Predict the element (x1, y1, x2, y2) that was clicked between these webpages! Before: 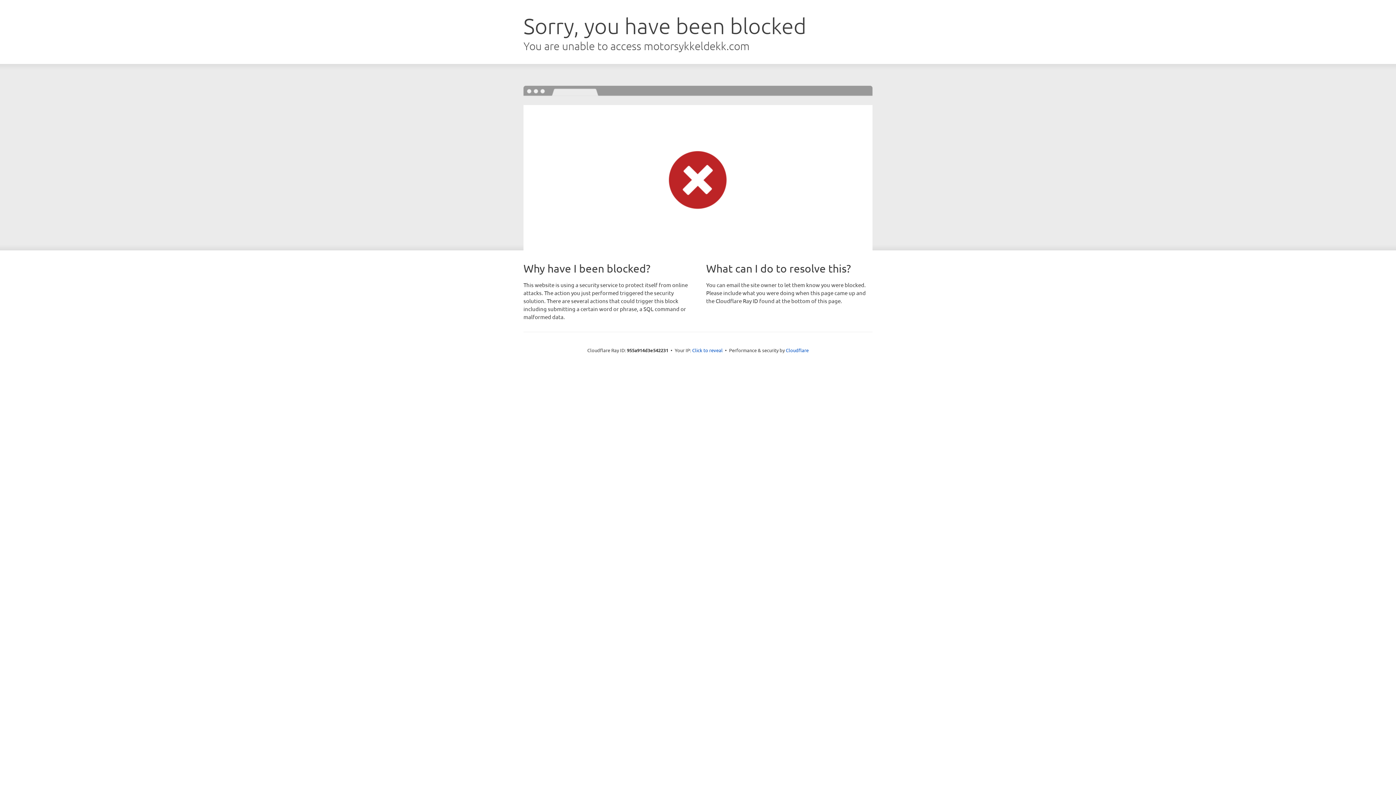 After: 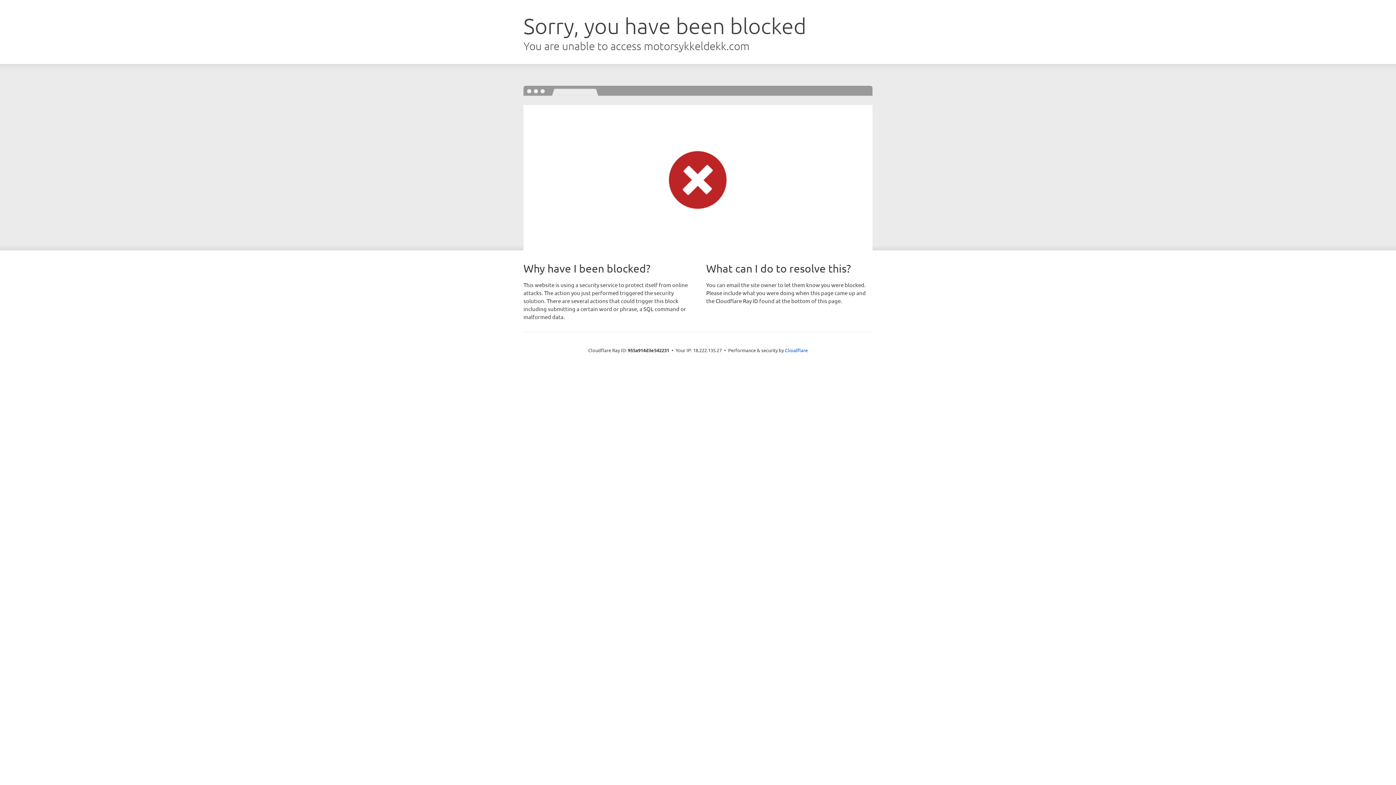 Action: label: Click to reveal bbox: (692, 346, 722, 353)